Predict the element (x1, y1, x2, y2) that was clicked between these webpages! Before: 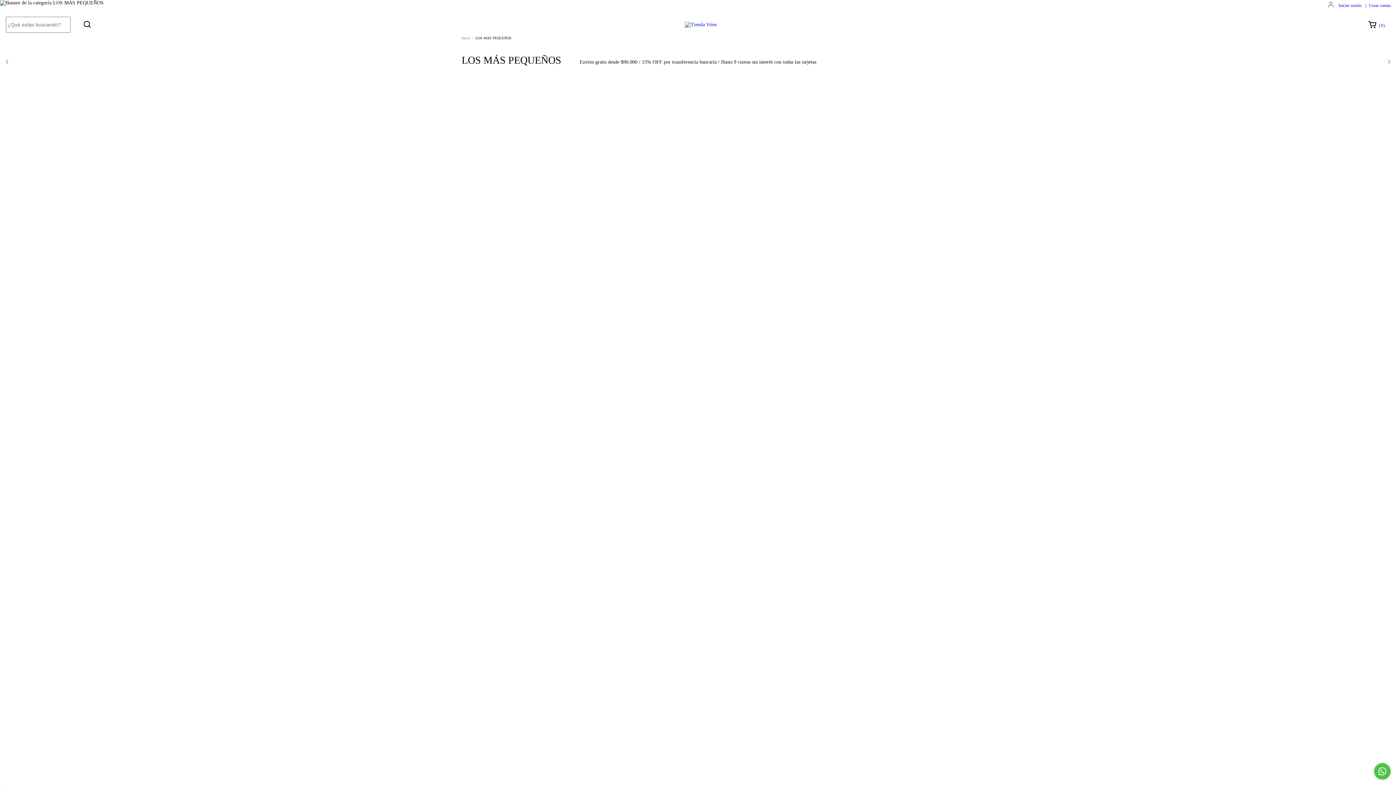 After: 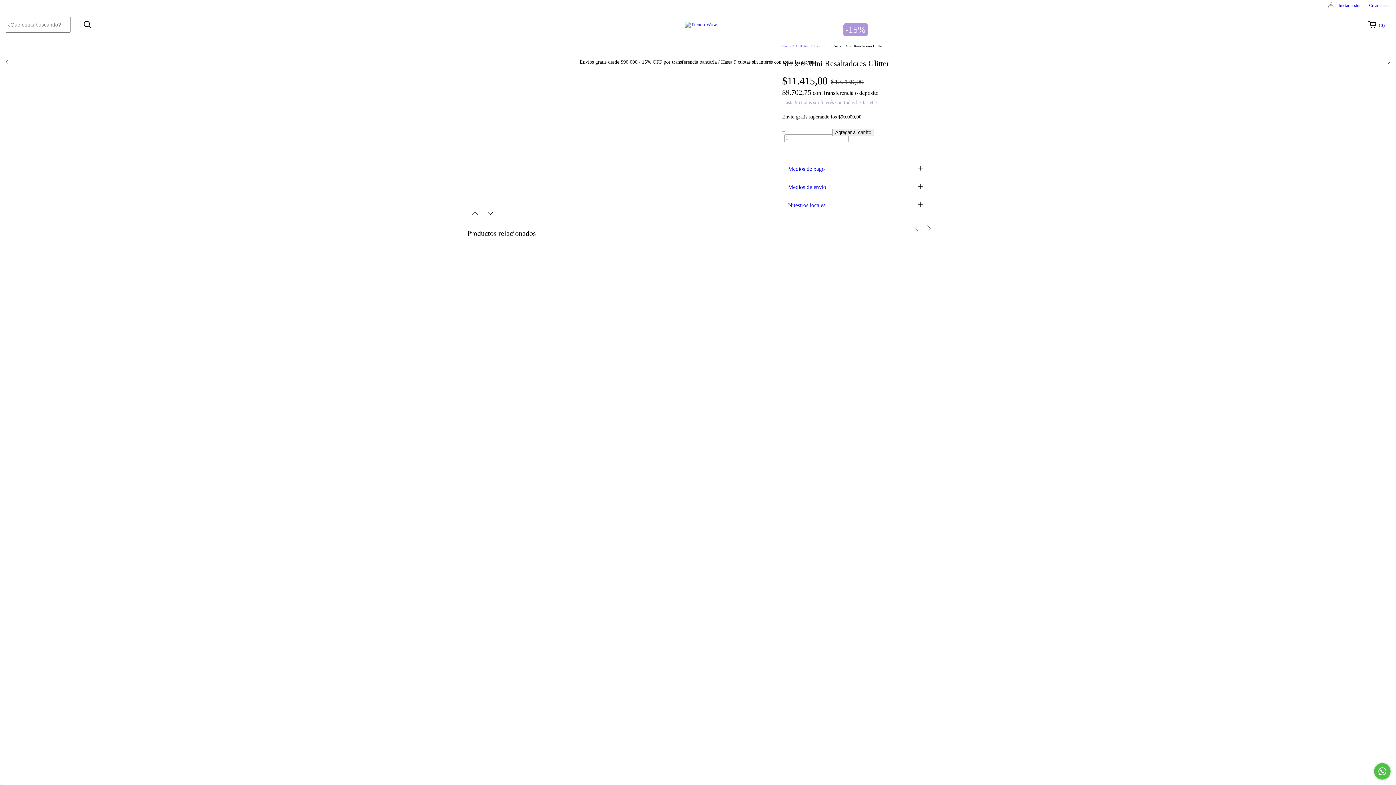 Action: bbox: (784, 208, 848, 263) label: Set x 6 Mini Resaltadores Glitter